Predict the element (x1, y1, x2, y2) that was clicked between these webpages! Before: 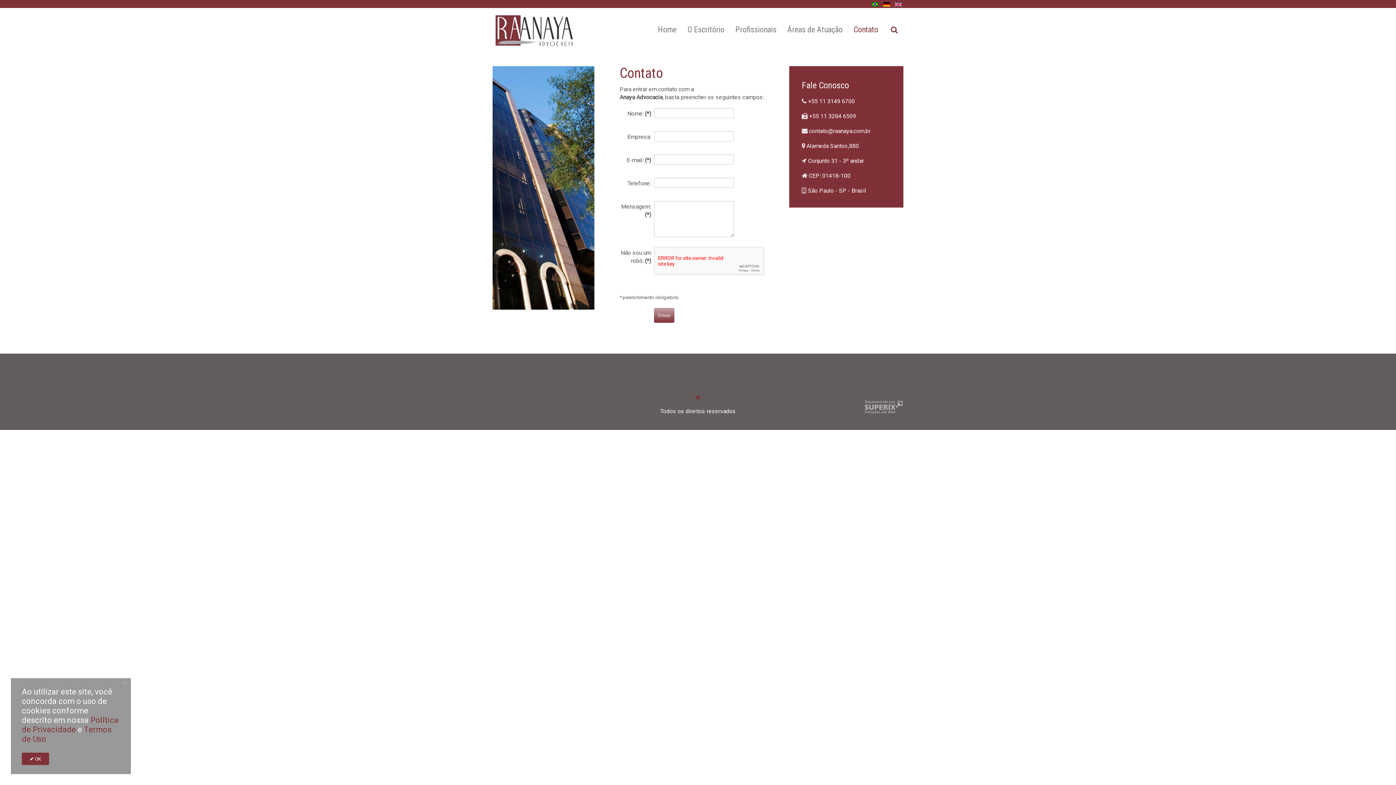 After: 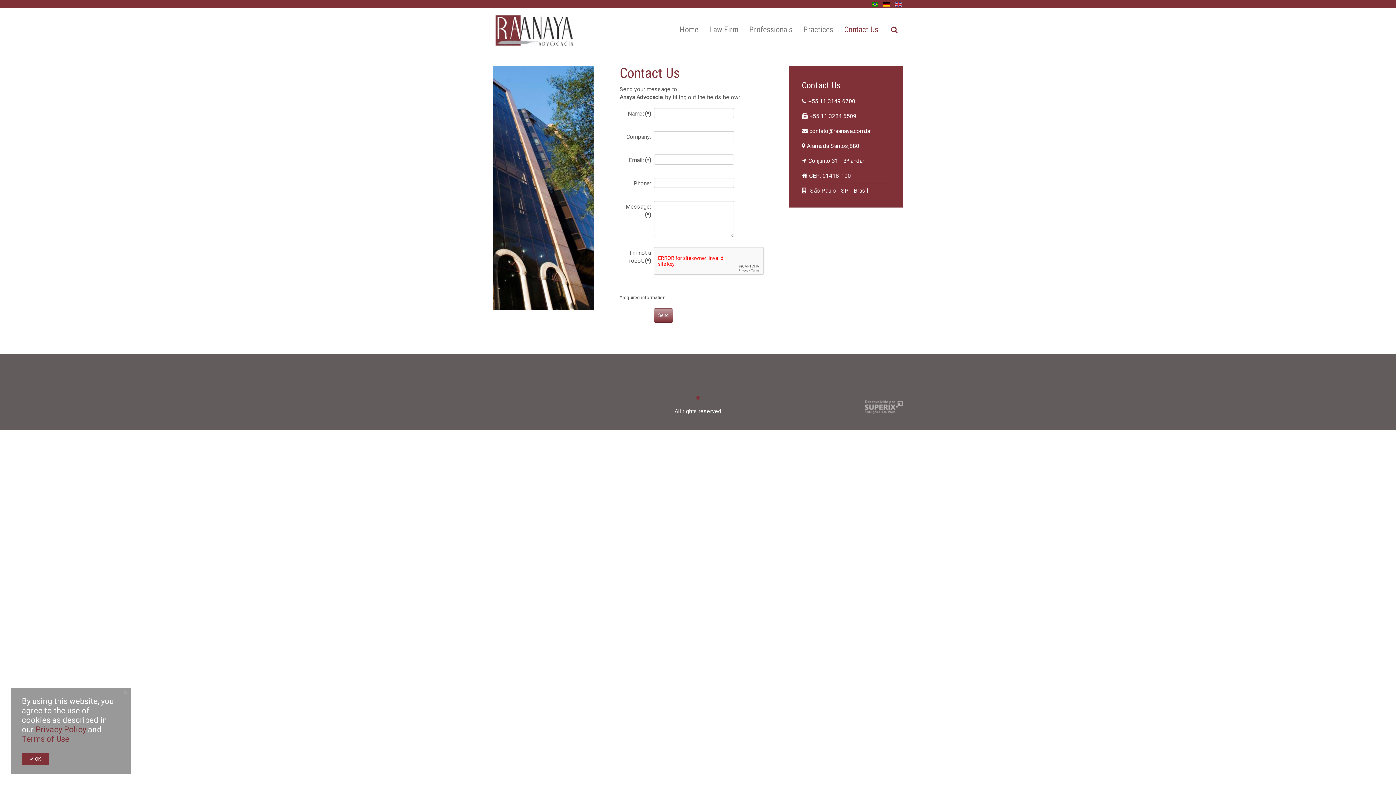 Action: bbox: (895, 0, 901, 7)